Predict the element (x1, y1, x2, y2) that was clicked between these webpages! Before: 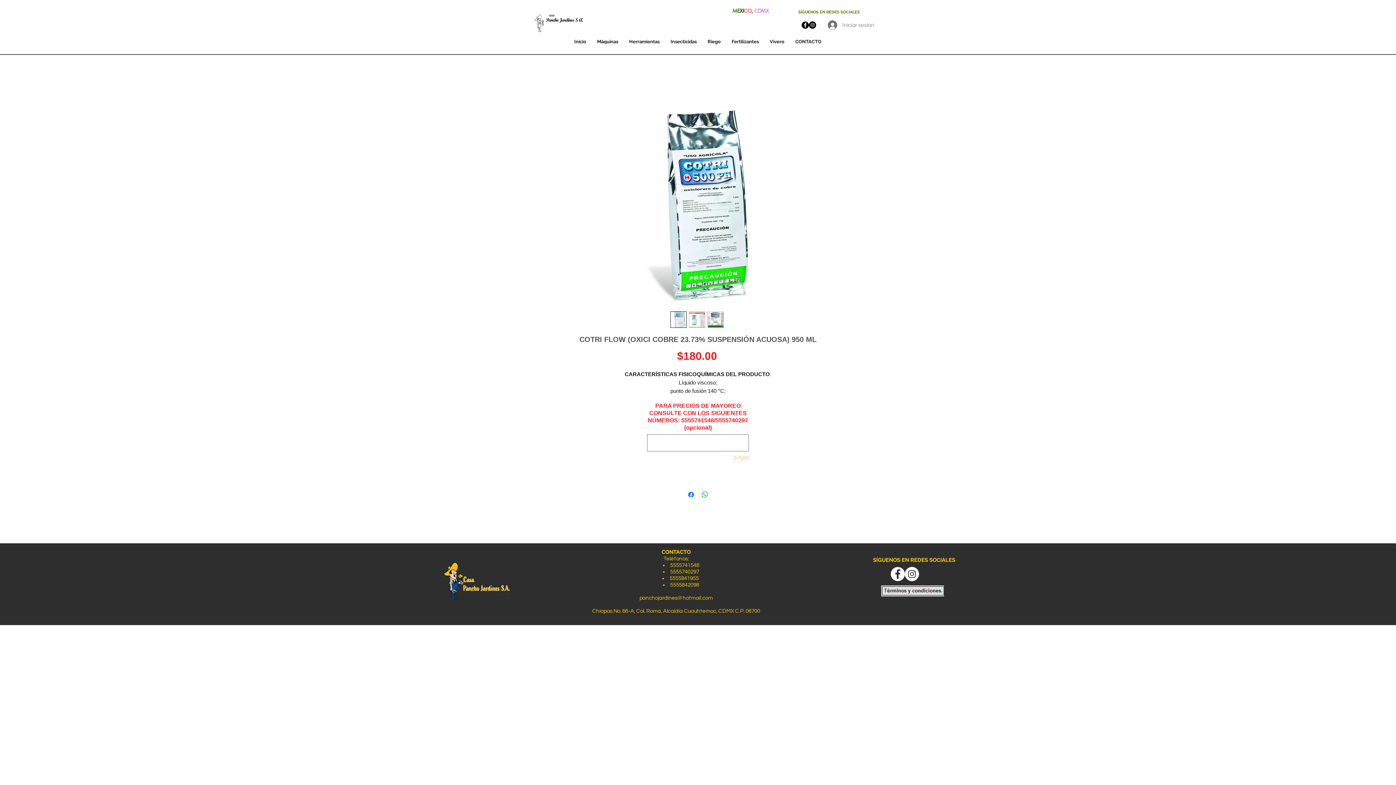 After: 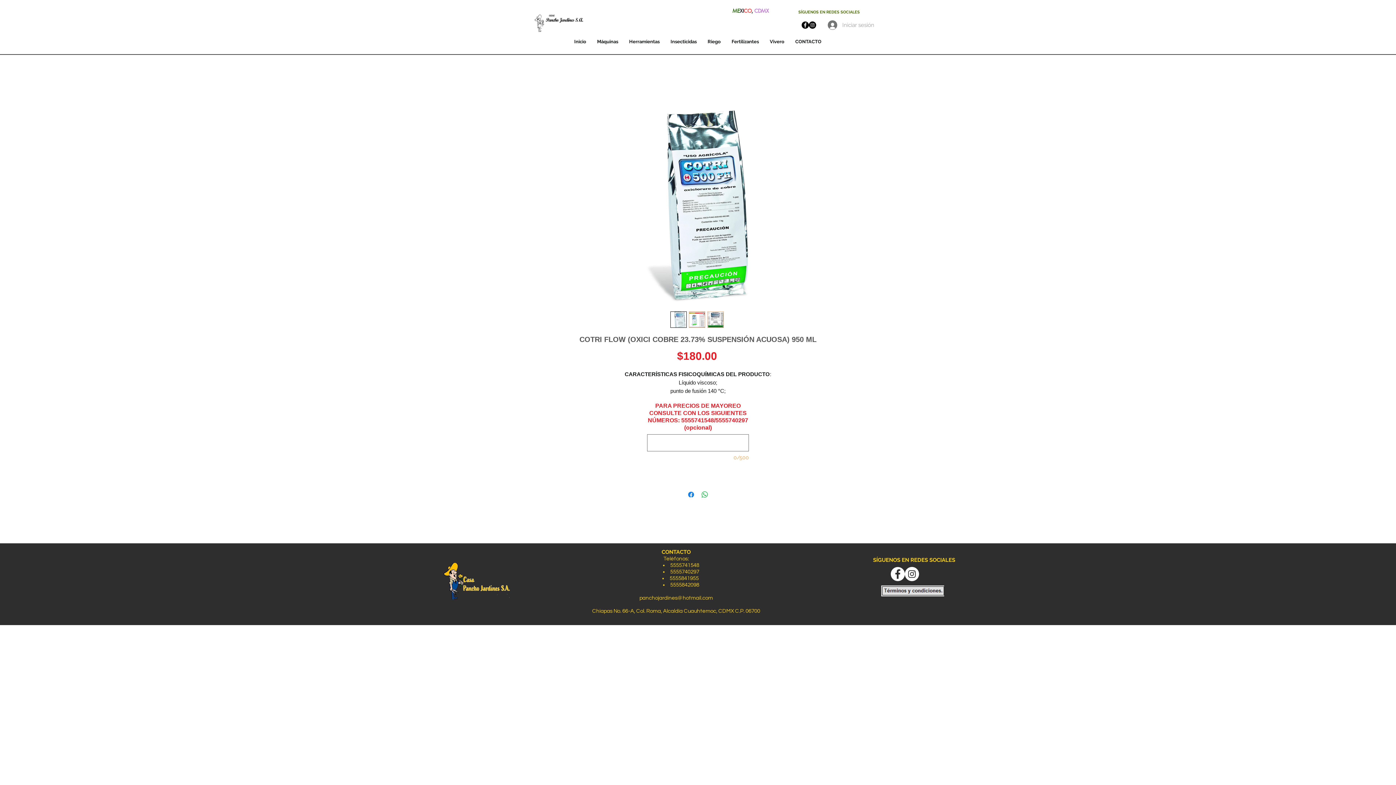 Action: label: Iniciar sesión bbox: (822, 18, 866, 32)